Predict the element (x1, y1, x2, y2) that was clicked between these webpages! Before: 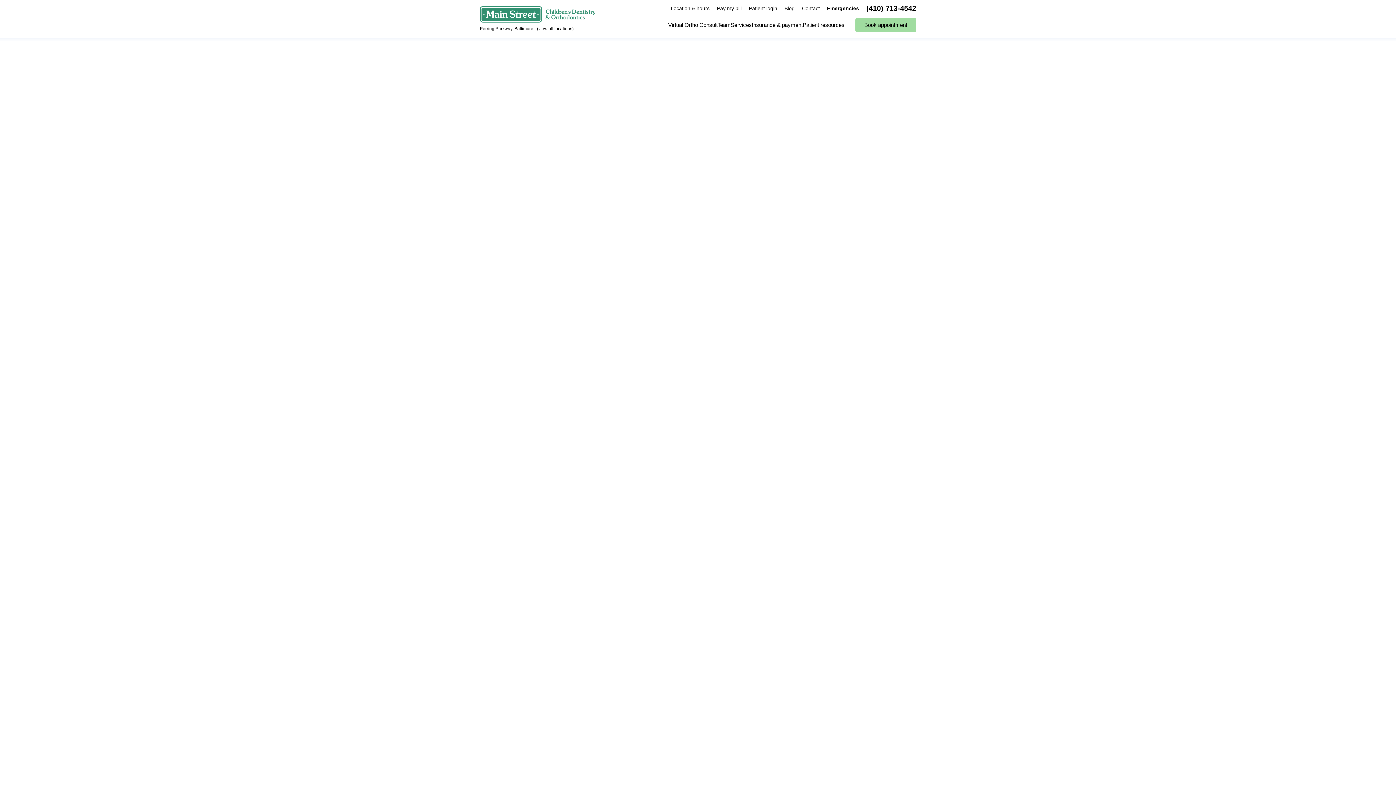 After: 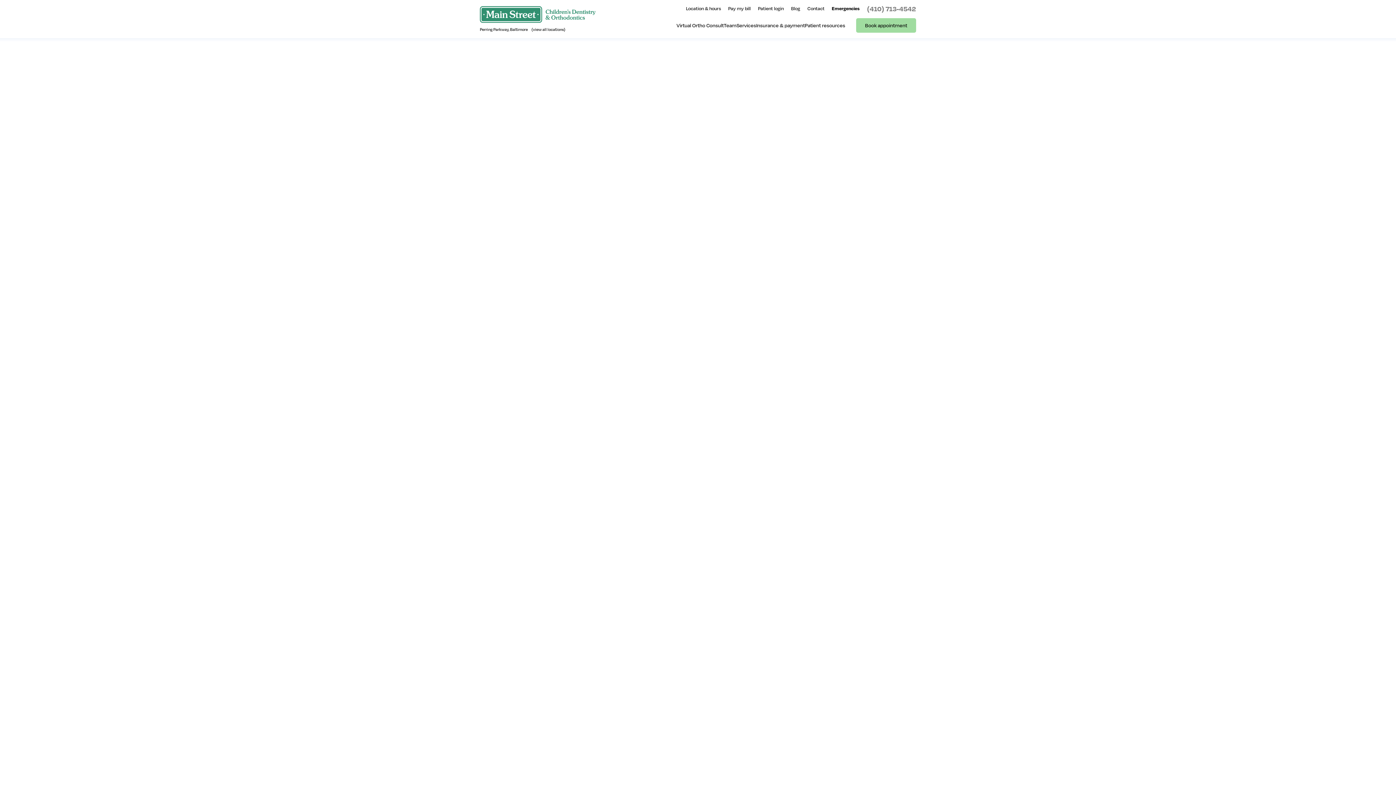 Action: bbox: (866, 5, 916, 11) label: (410) 713-4542